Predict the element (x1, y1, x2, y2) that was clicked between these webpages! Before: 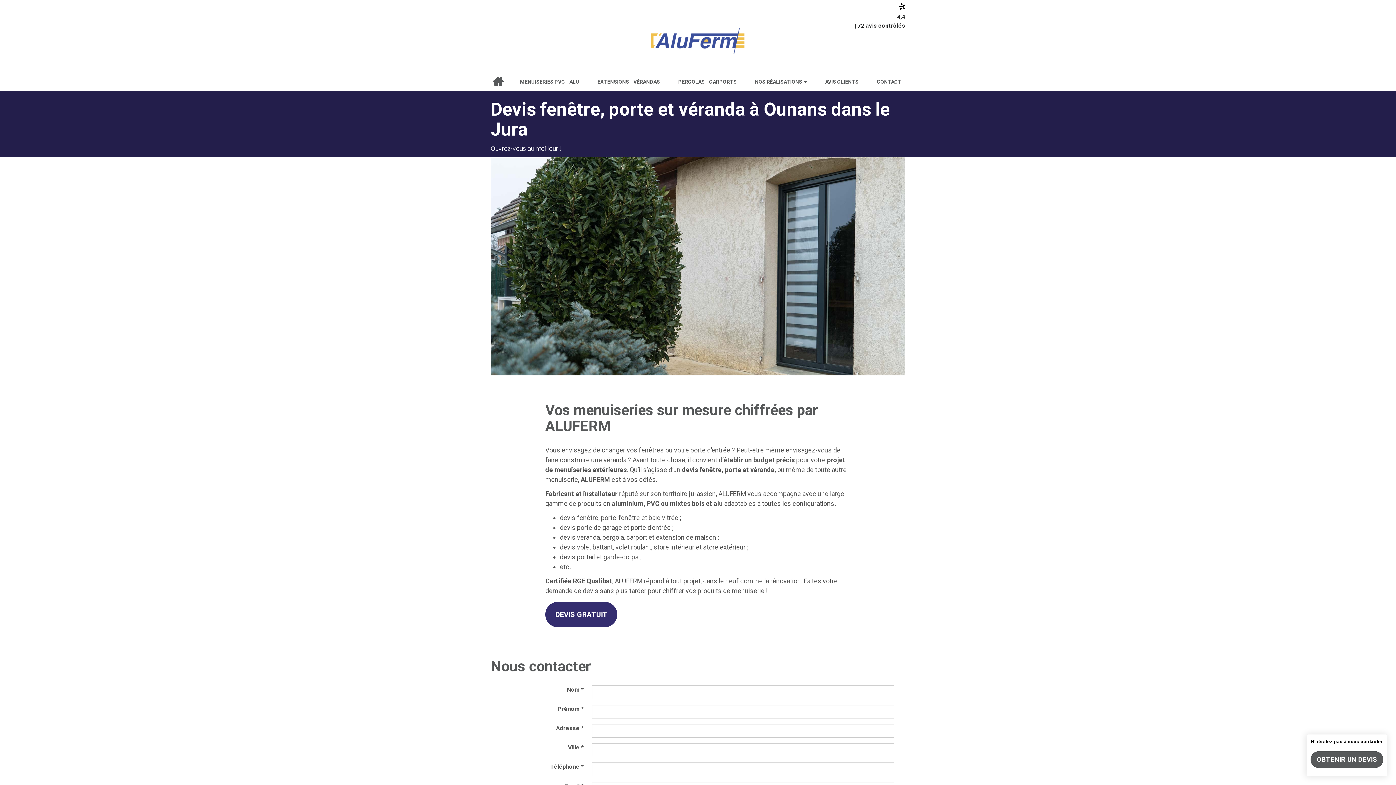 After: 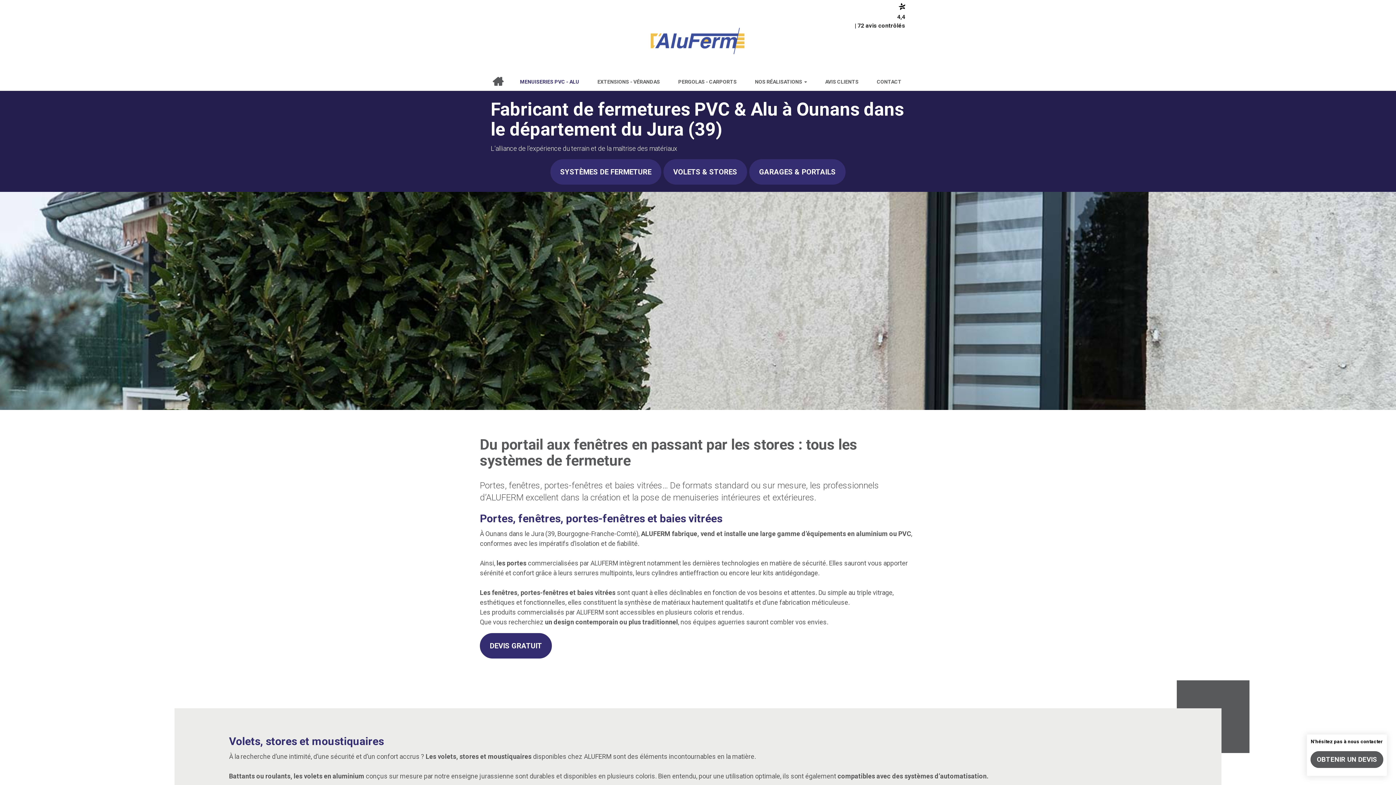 Action: bbox: (510, 72, 588, 90) label: MENUISERIES PVC - ALU